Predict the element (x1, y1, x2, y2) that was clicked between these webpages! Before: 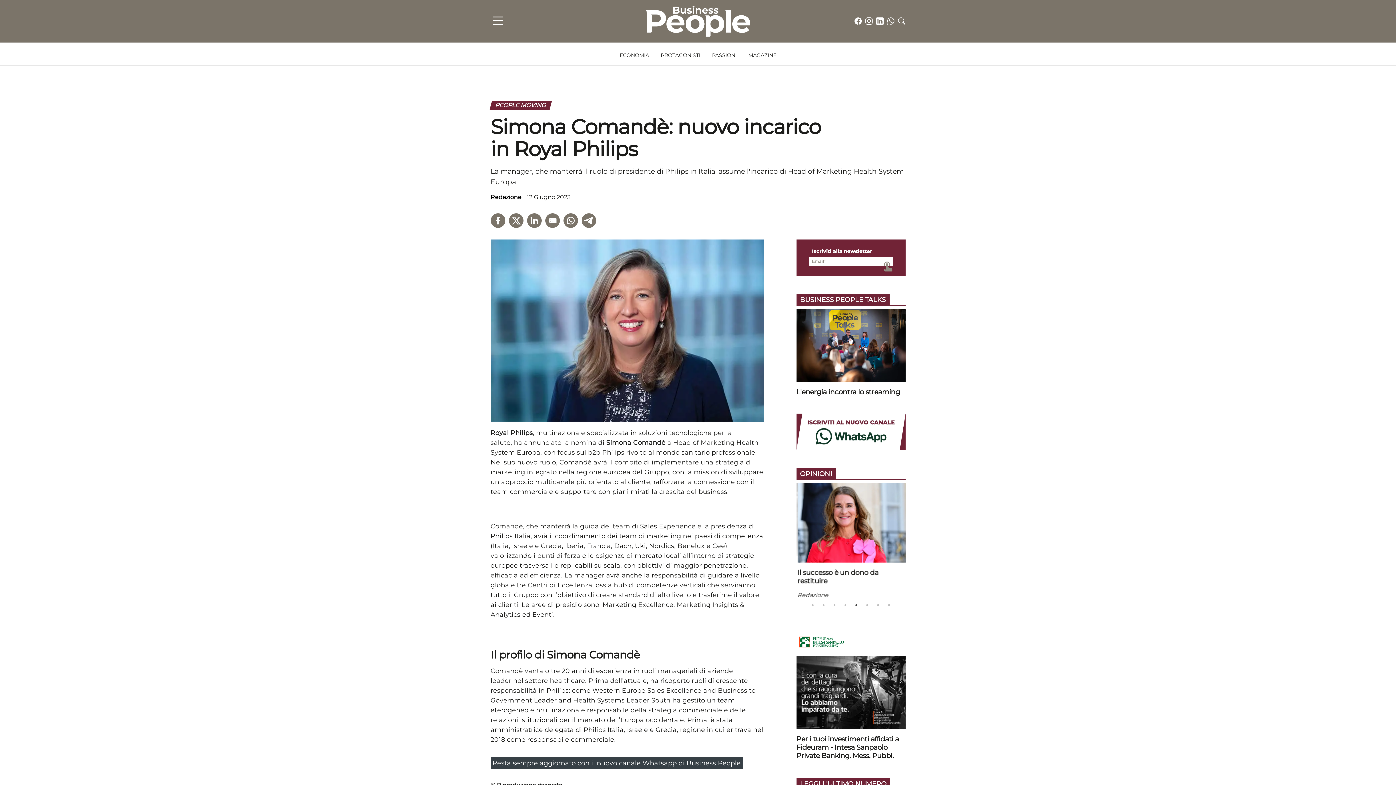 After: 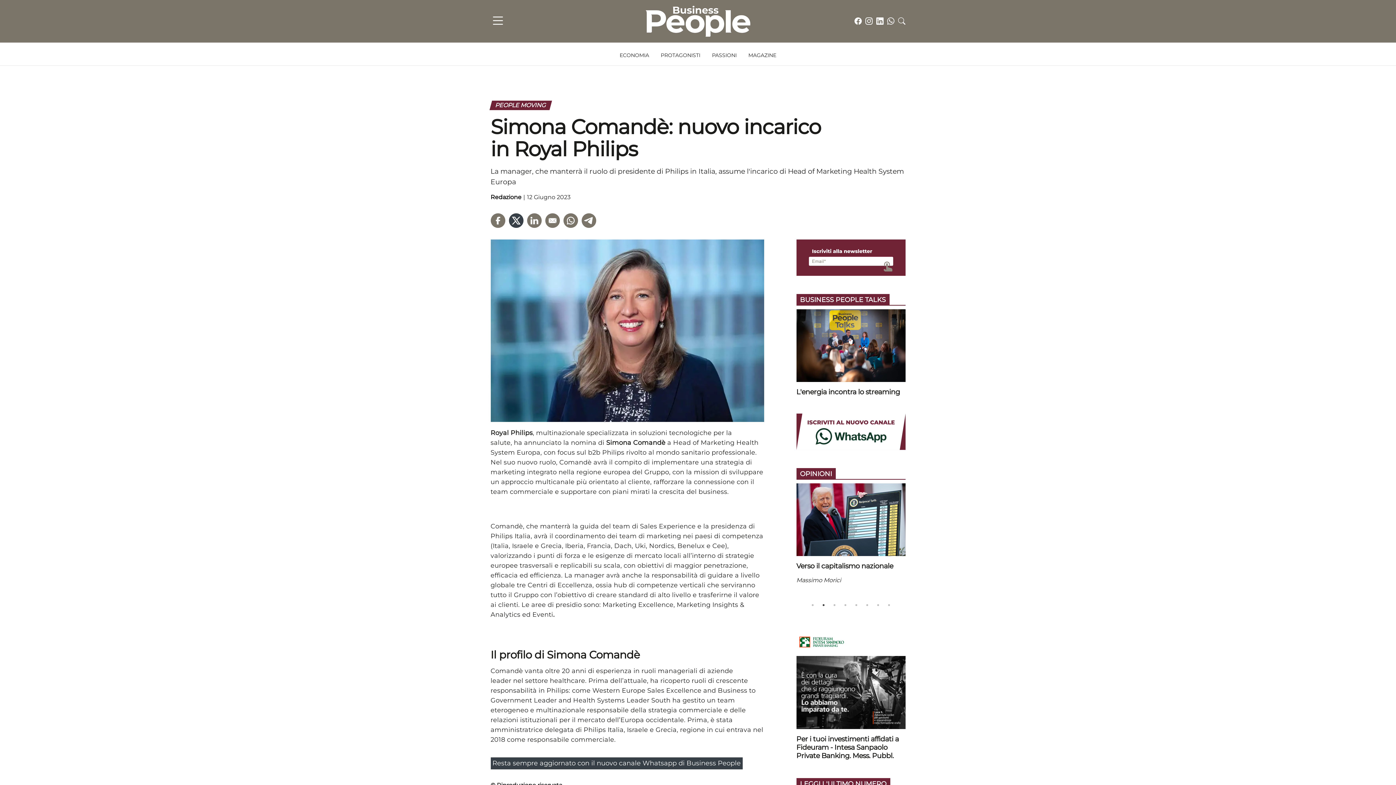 Action: bbox: (508, 213, 523, 228) label: Condividi l'articolo su Twitter